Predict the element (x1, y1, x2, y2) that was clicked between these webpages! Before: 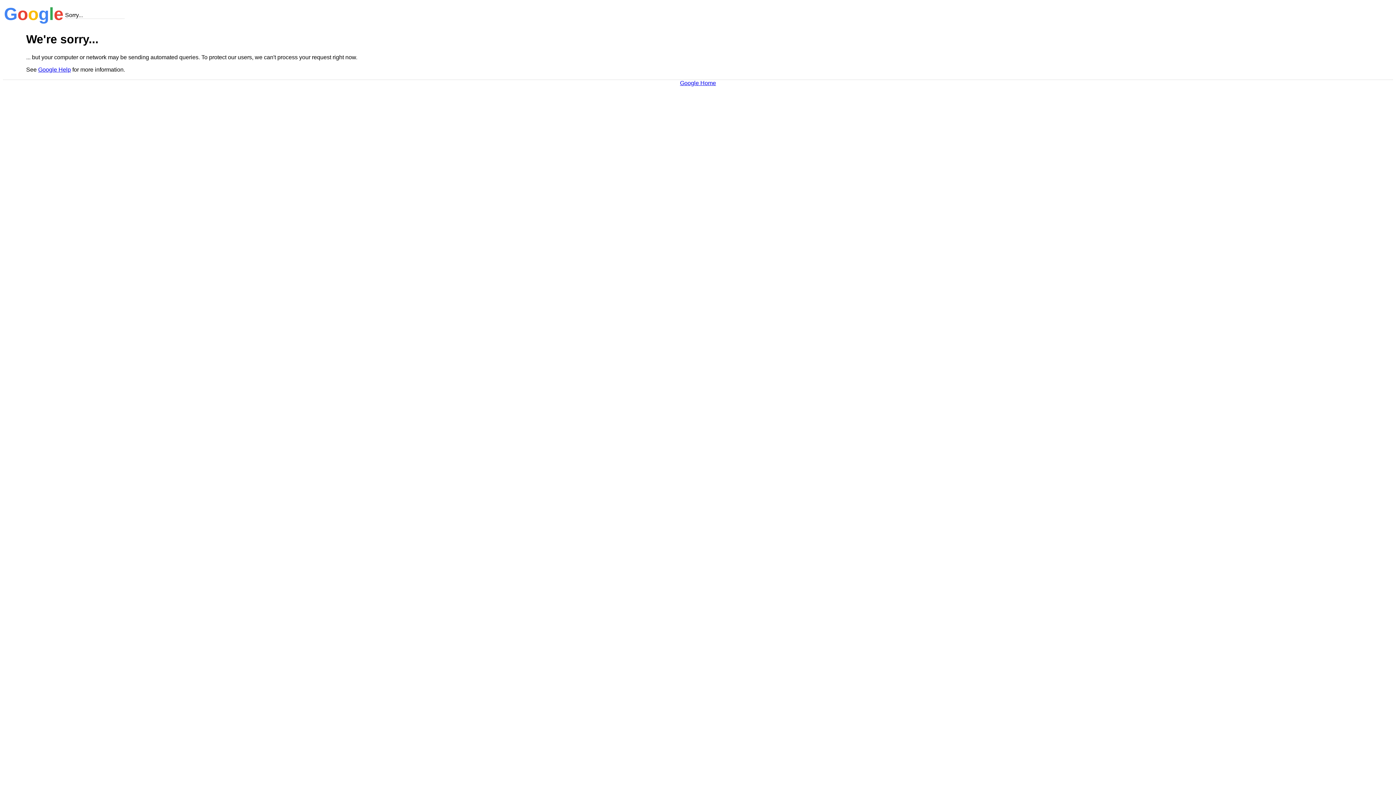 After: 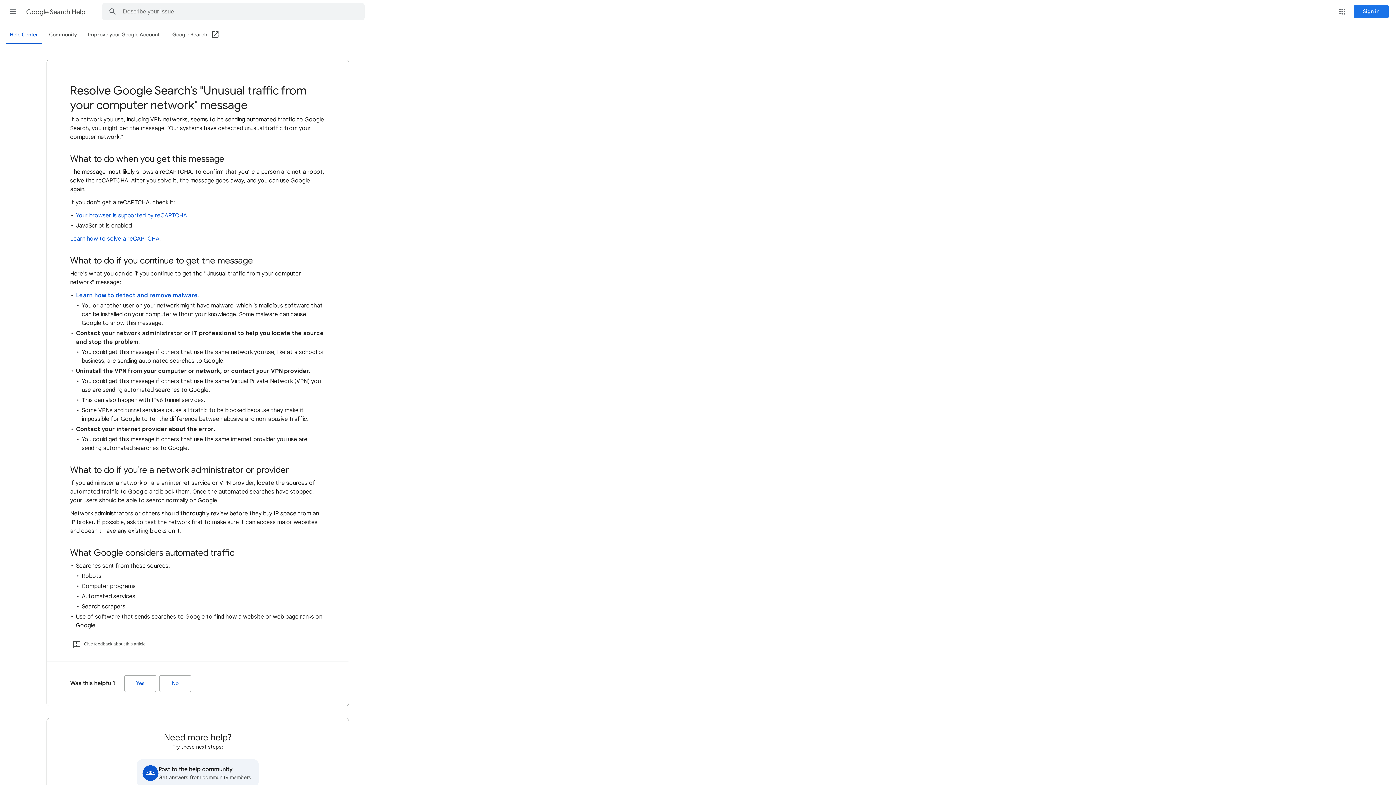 Action: bbox: (38, 66, 70, 72) label: Google Help